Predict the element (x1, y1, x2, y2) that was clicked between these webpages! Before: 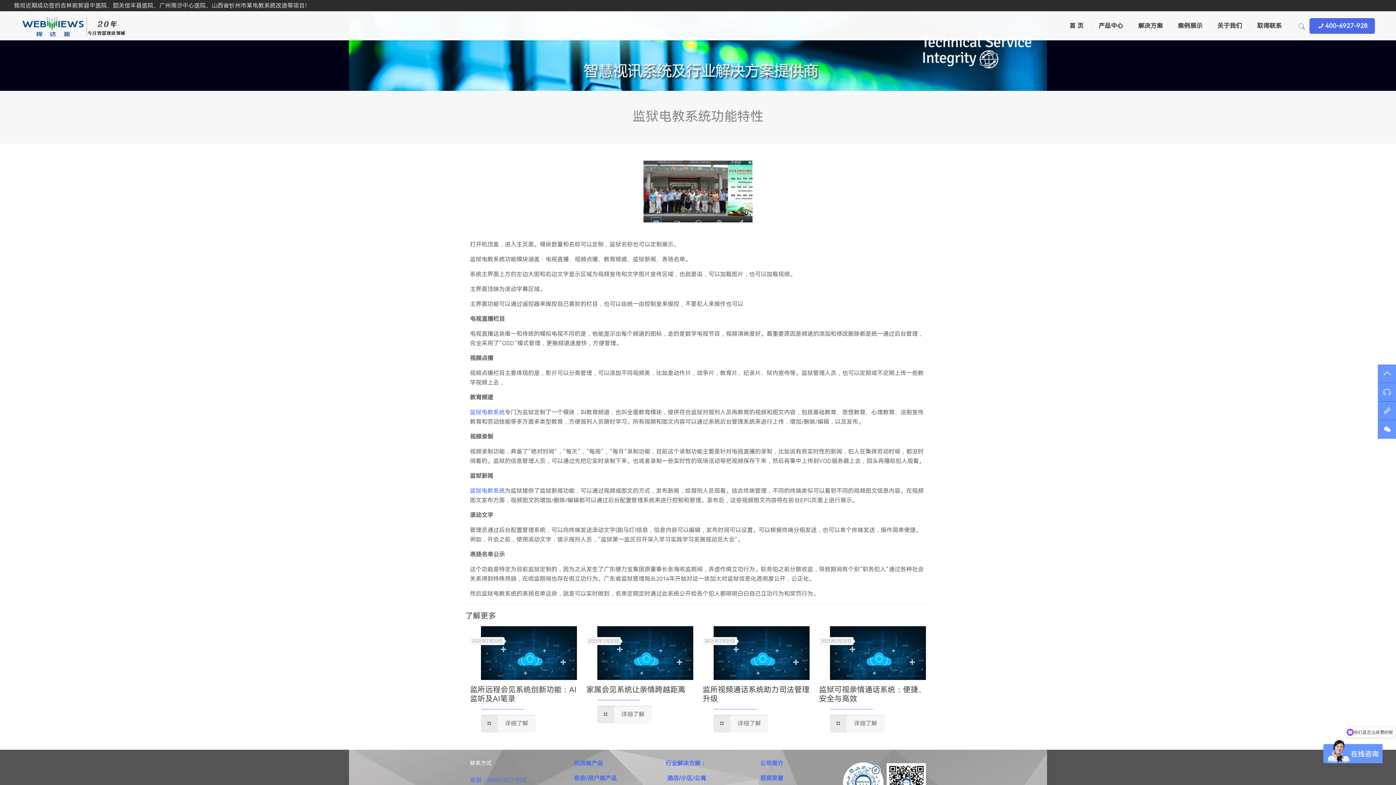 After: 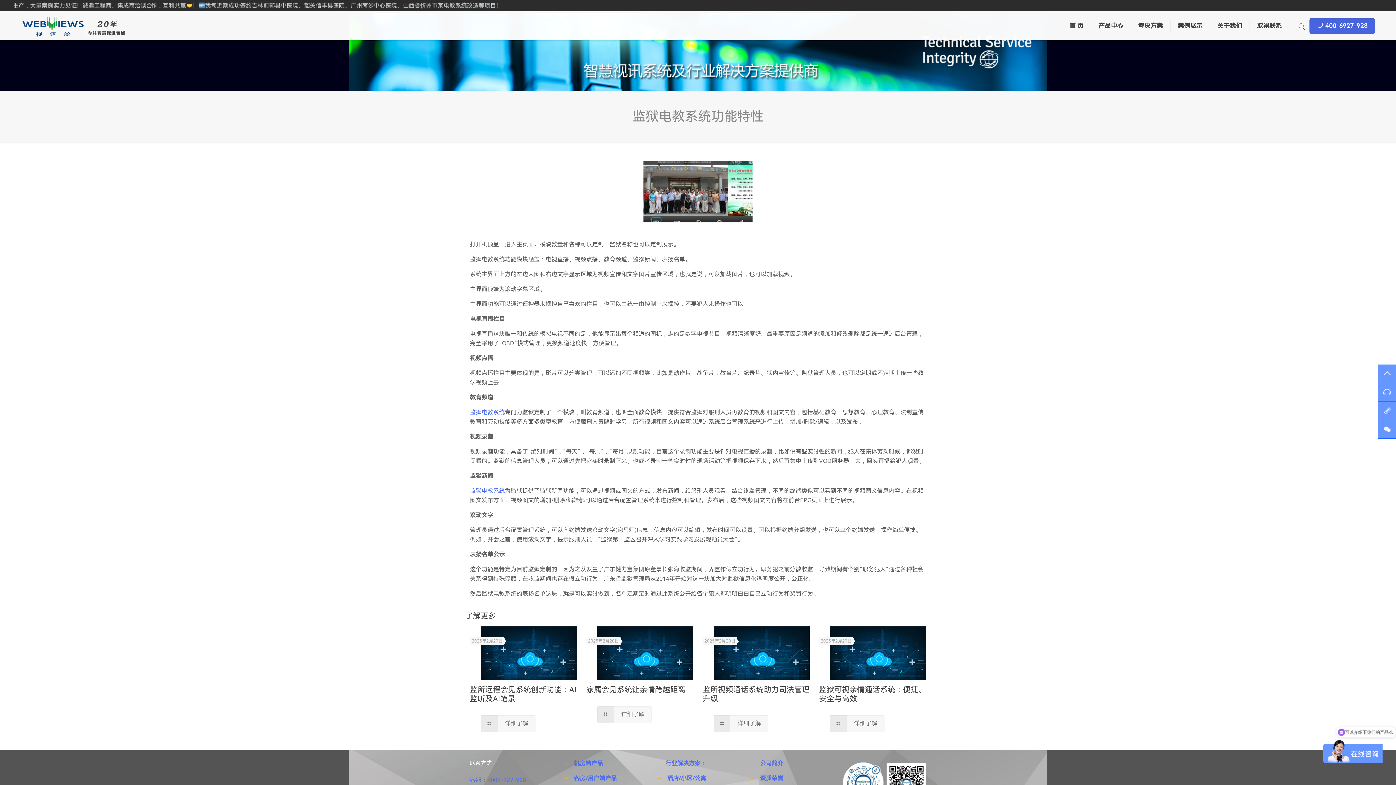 Action: label: 400-6927-928 bbox: (1309, 18, 1375, 33)